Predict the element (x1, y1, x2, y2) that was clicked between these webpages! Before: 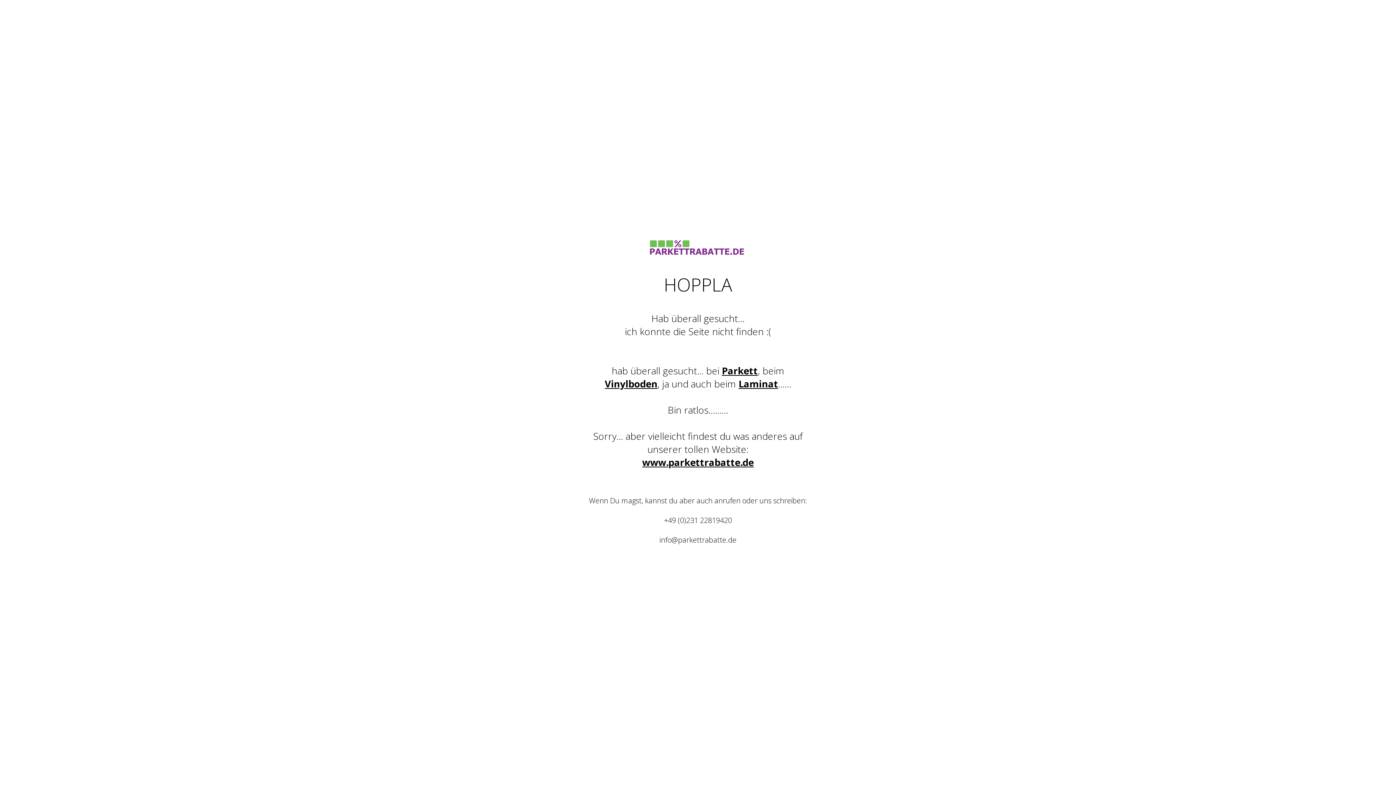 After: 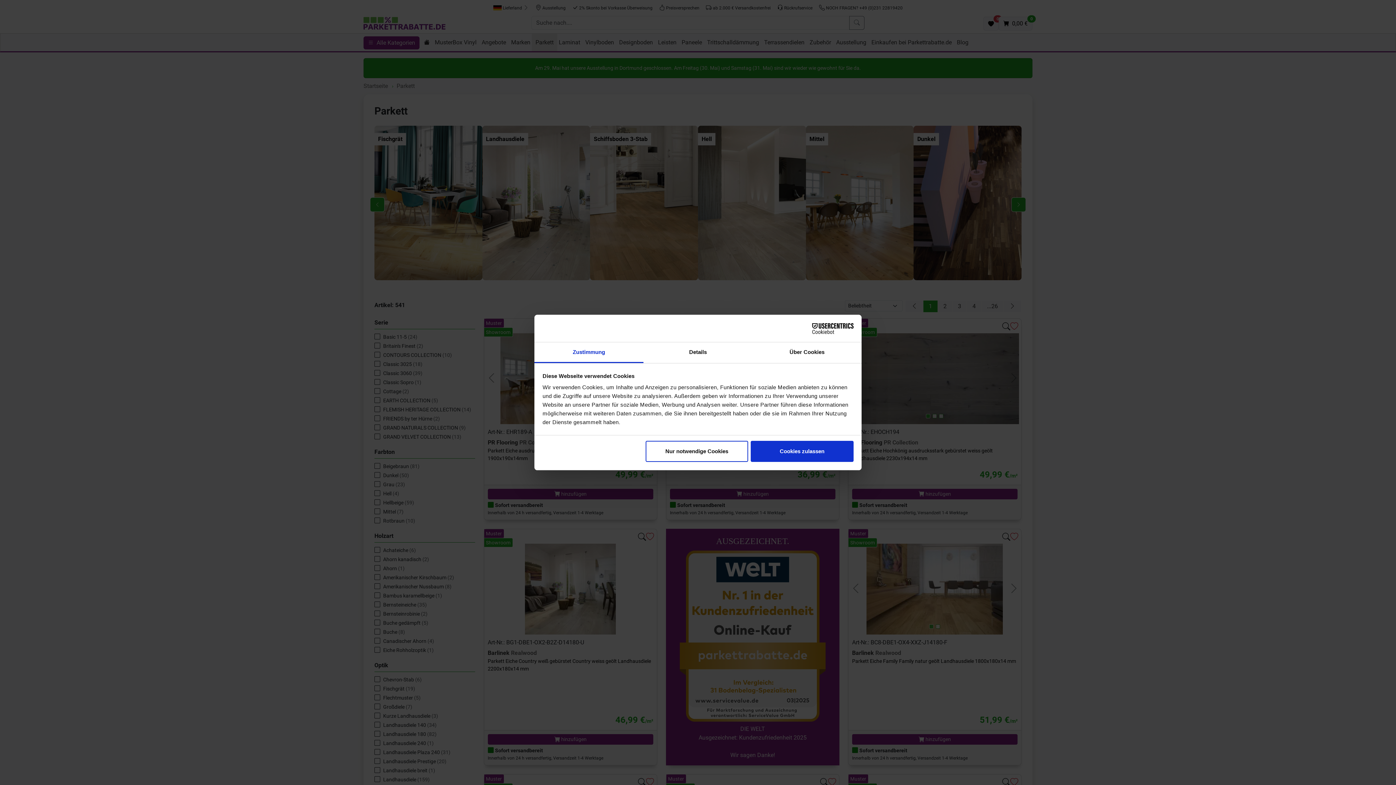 Action: label: Parkett bbox: (722, 364, 758, 377)